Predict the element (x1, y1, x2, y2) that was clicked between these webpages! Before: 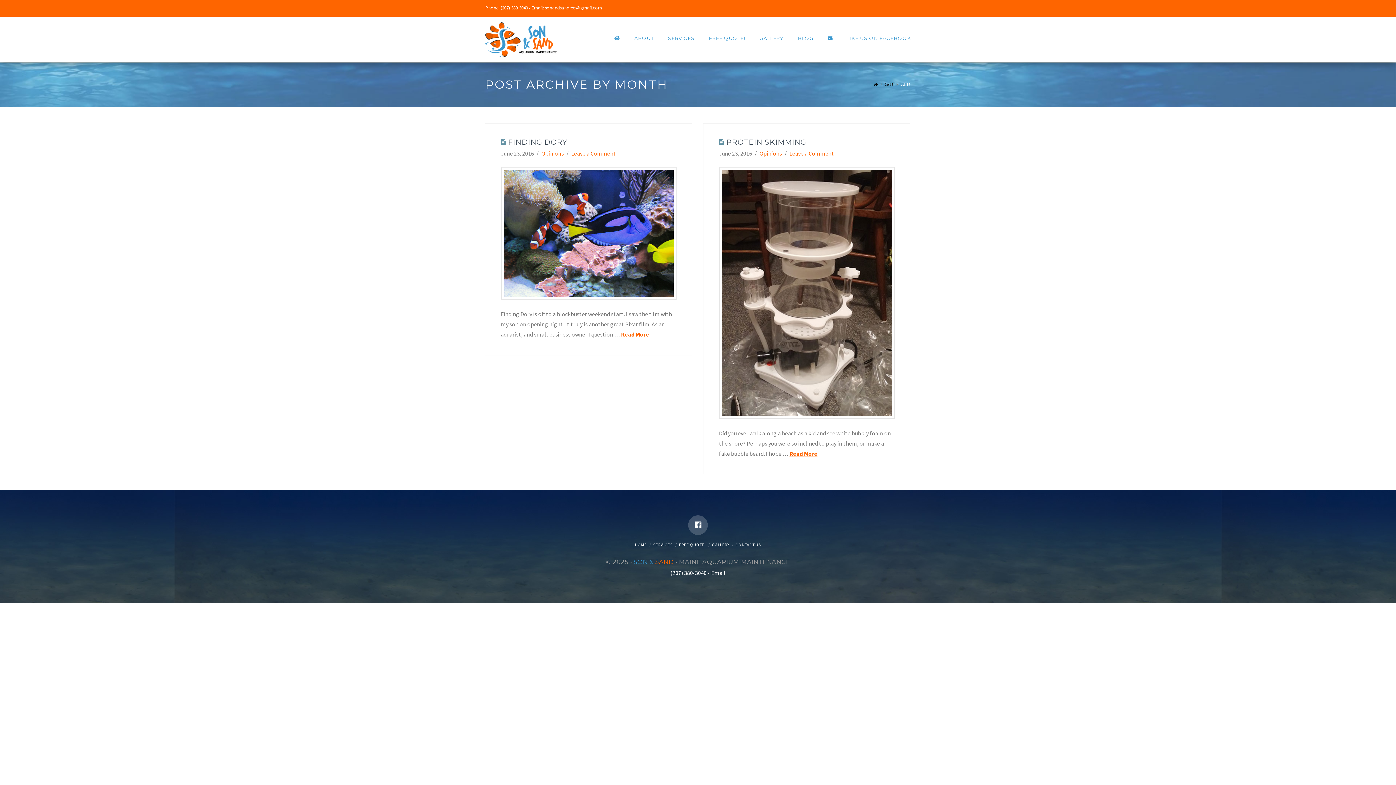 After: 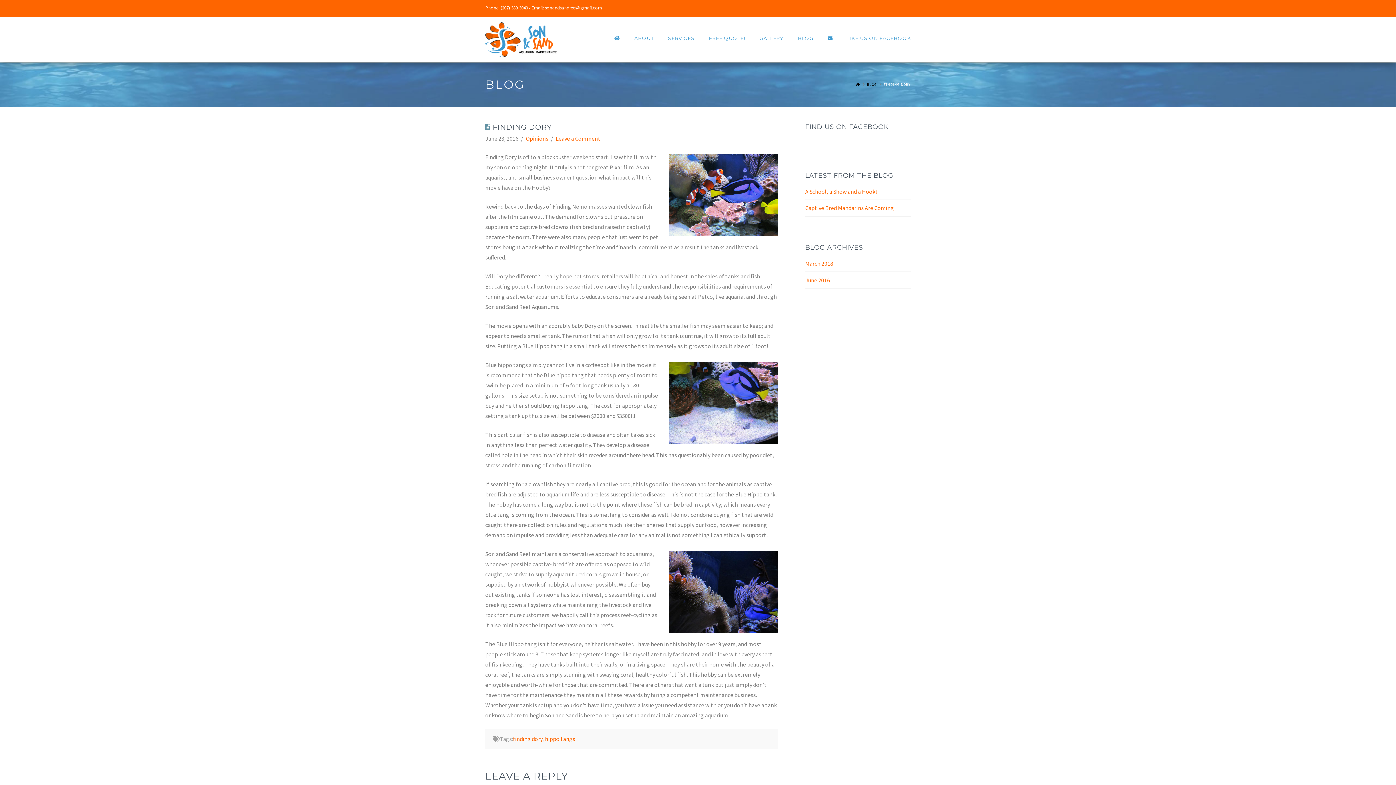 Action: bbox: (503, 169, 673, 297)